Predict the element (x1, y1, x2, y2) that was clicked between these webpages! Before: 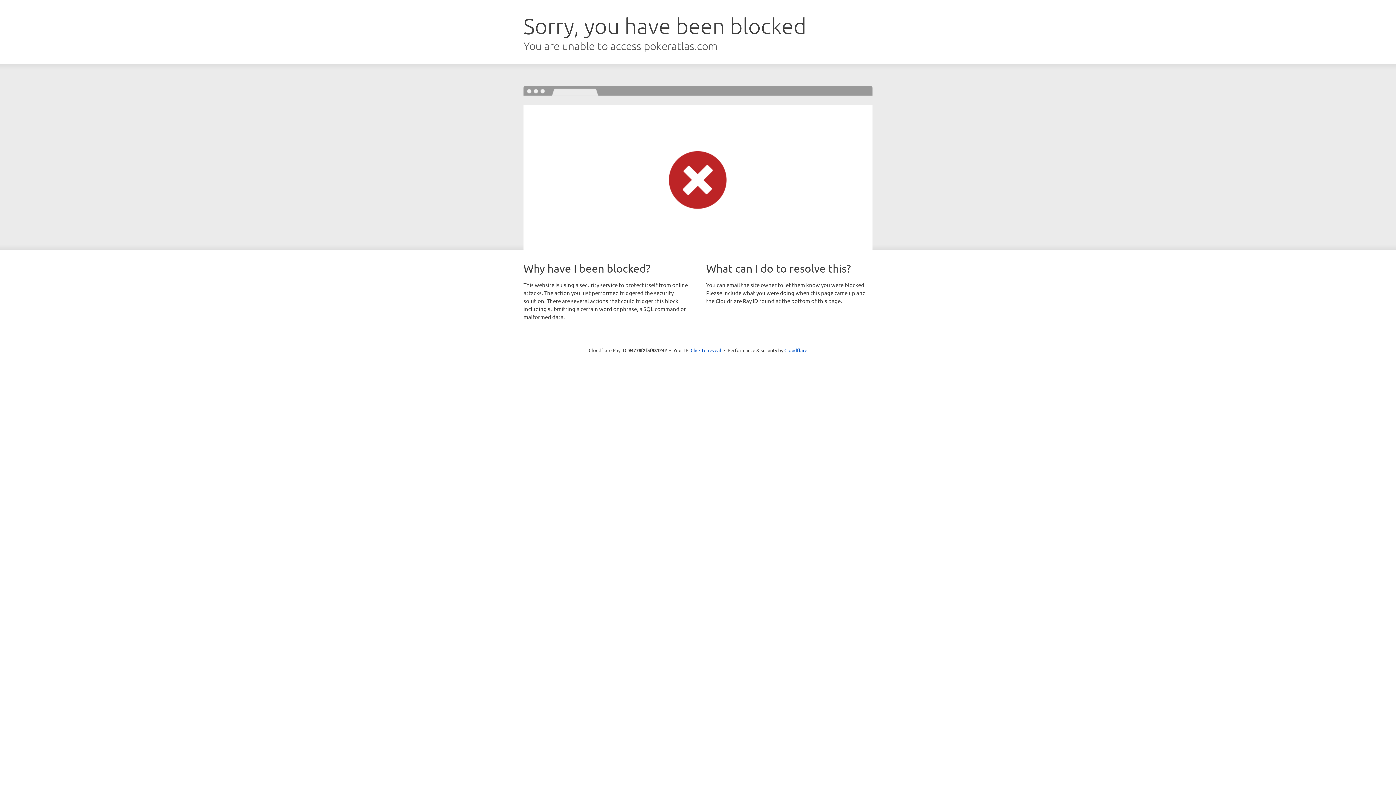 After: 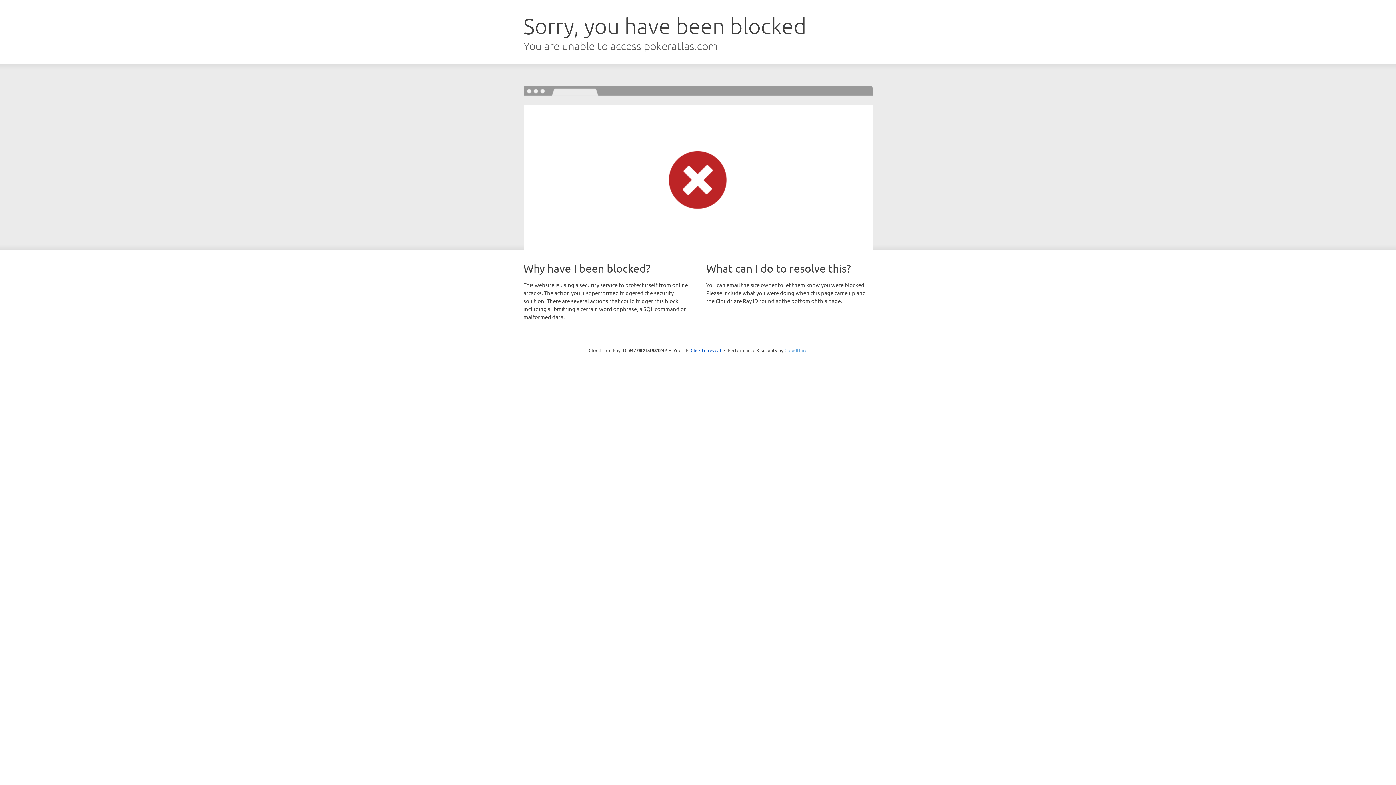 Action: label: Cloudflare bbox: (784, 347, 807, 353)